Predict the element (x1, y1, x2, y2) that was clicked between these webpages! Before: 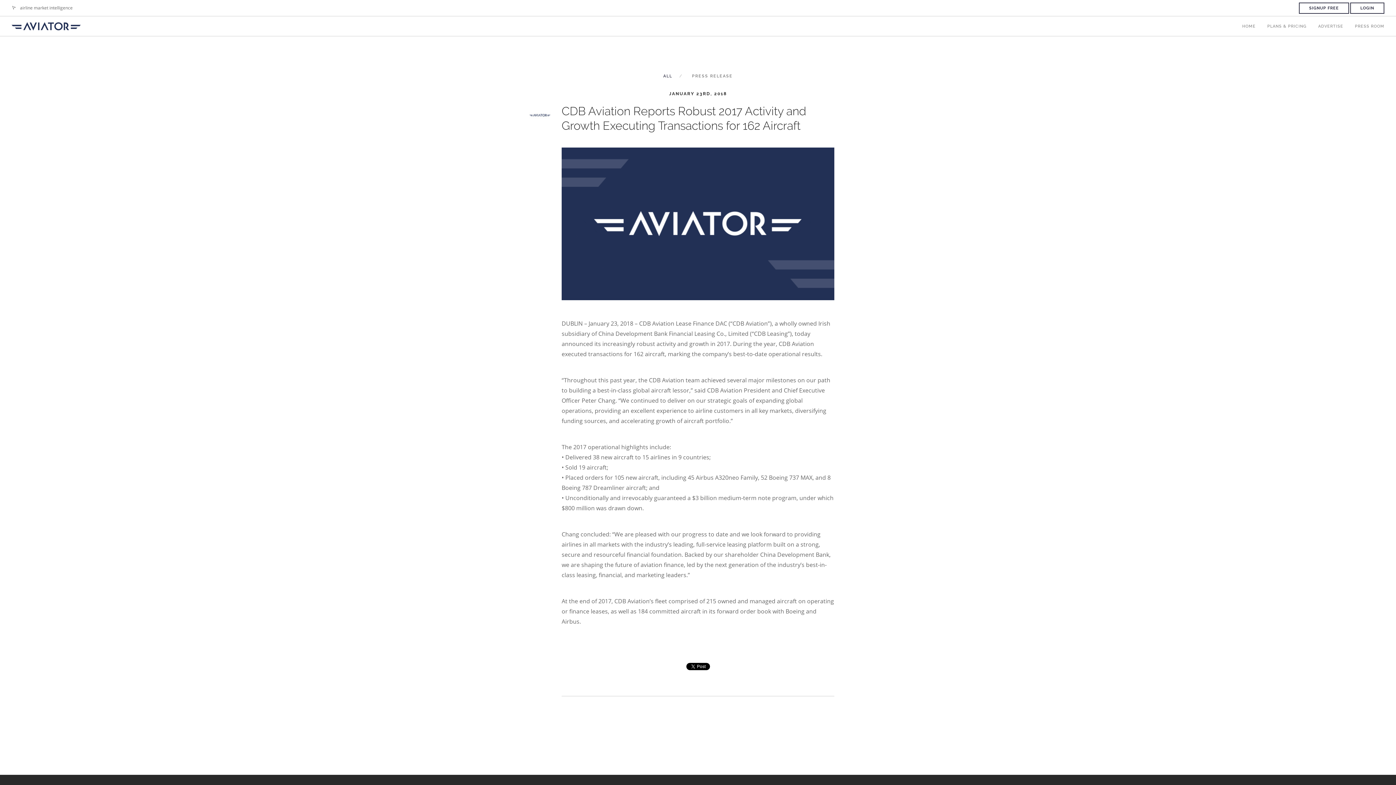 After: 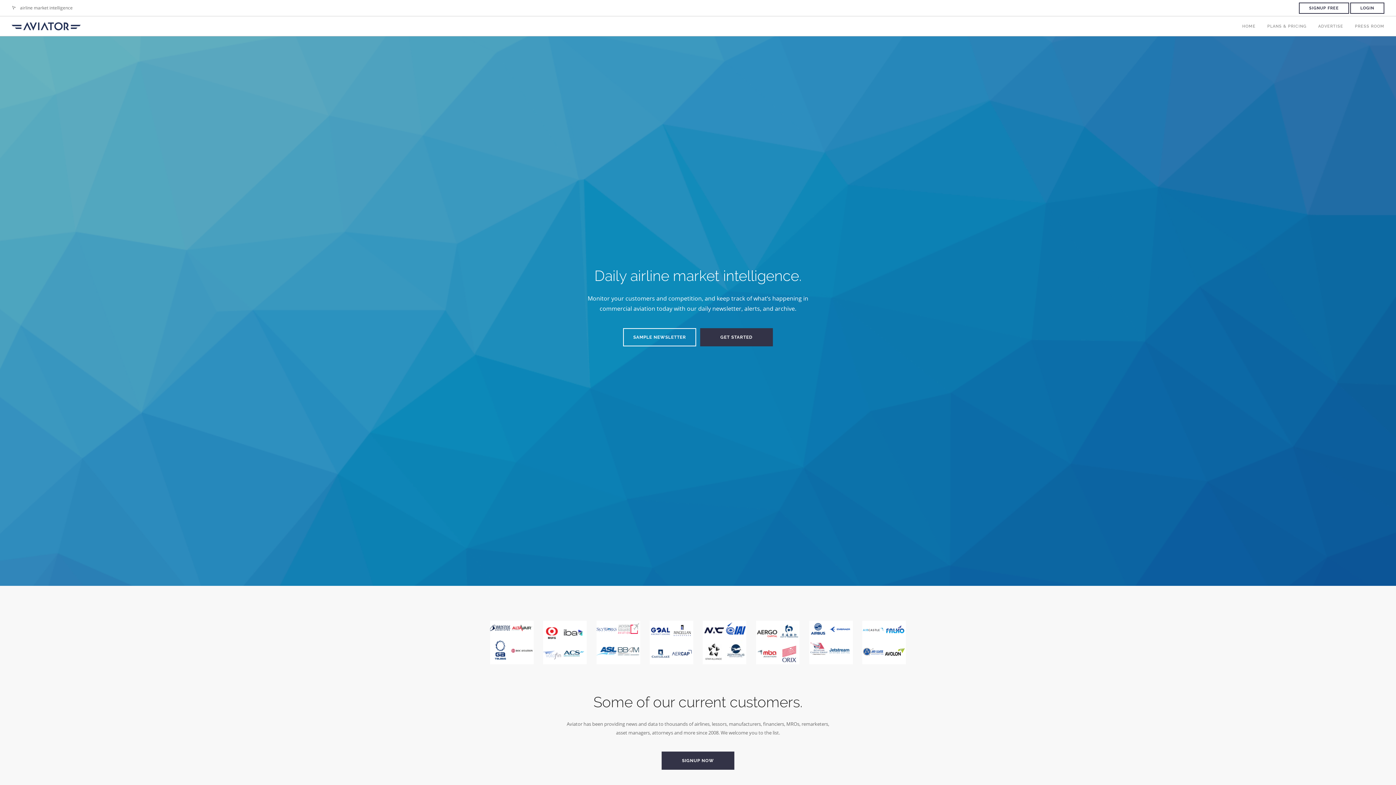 Action: bbox: (11, 16, 80, 36)